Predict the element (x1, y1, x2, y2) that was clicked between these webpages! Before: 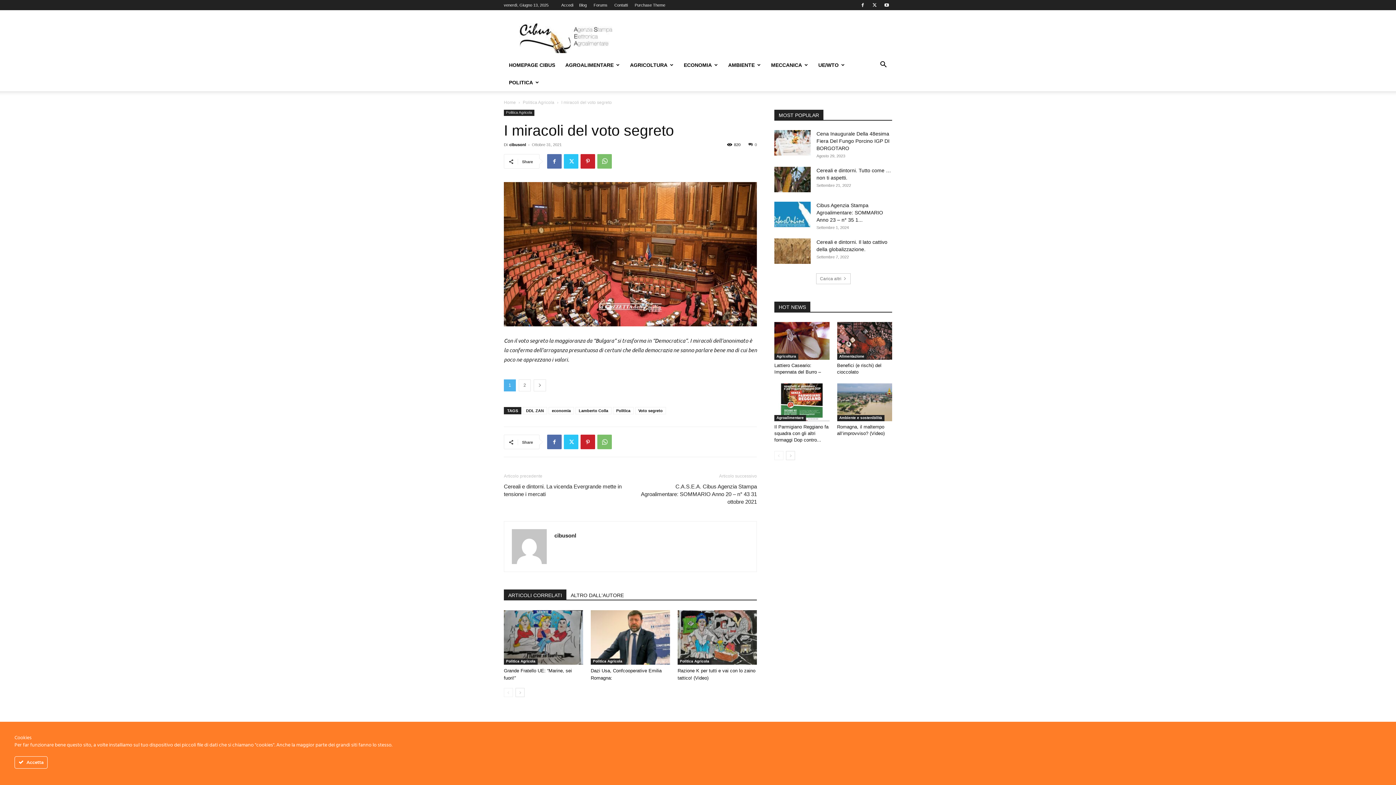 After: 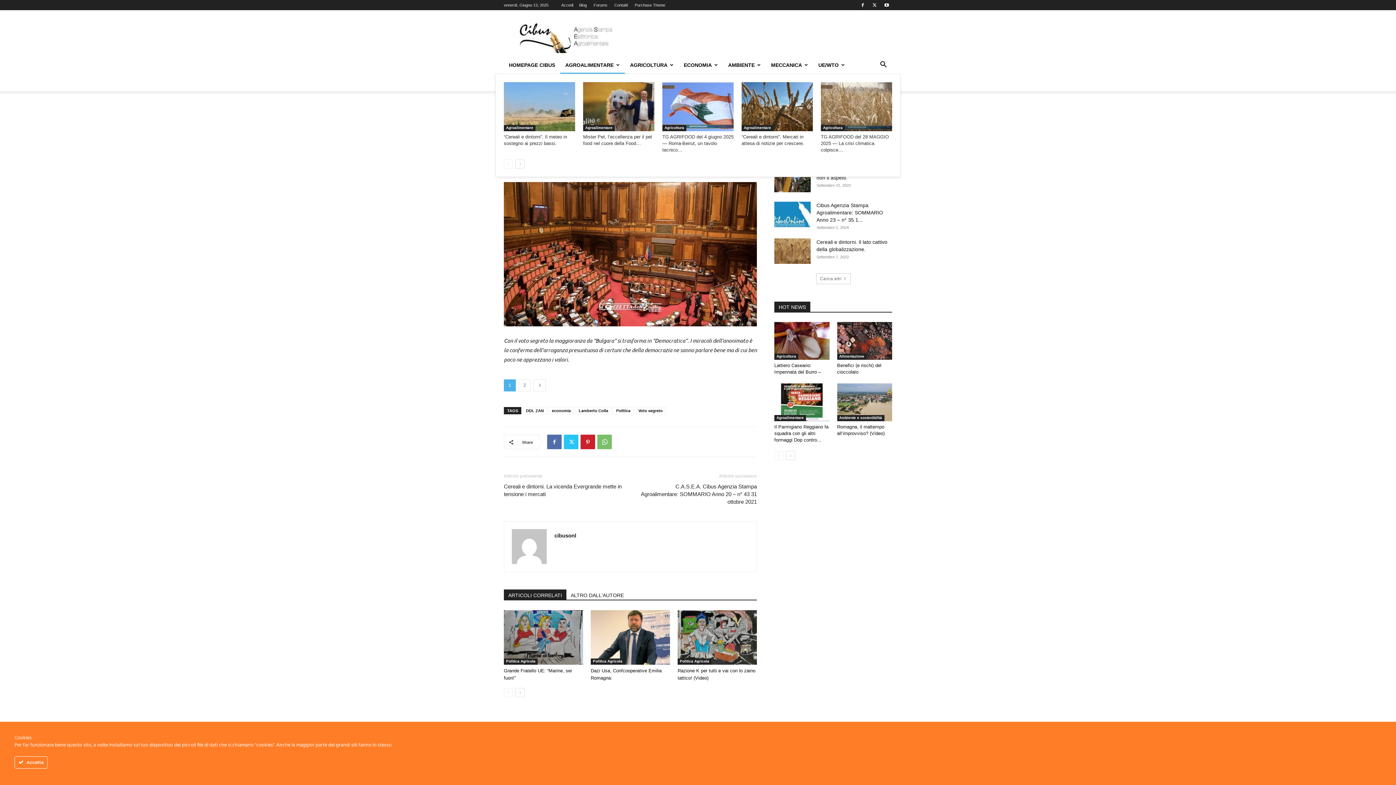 Action: bbox: (560, 56, 625, 73) label: AGROALIMENTARE